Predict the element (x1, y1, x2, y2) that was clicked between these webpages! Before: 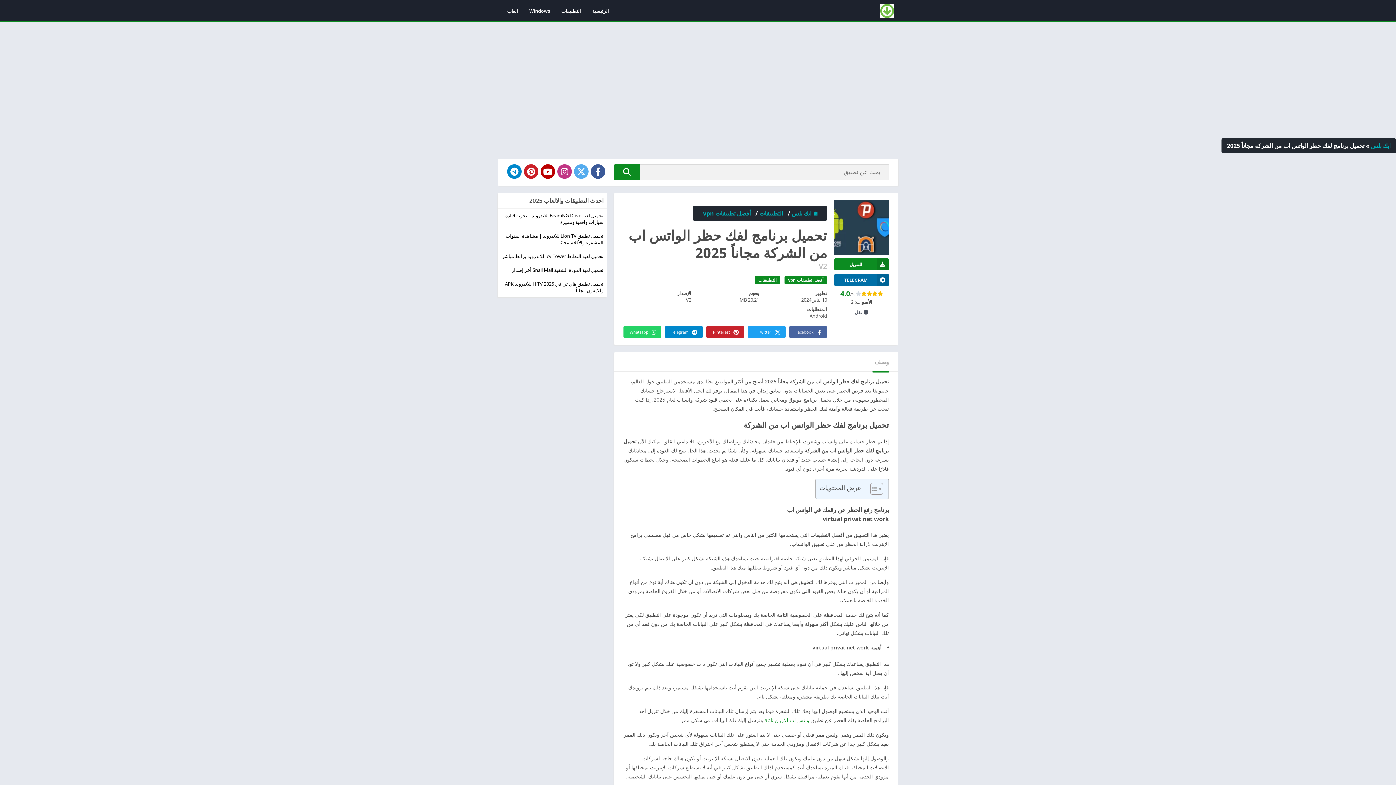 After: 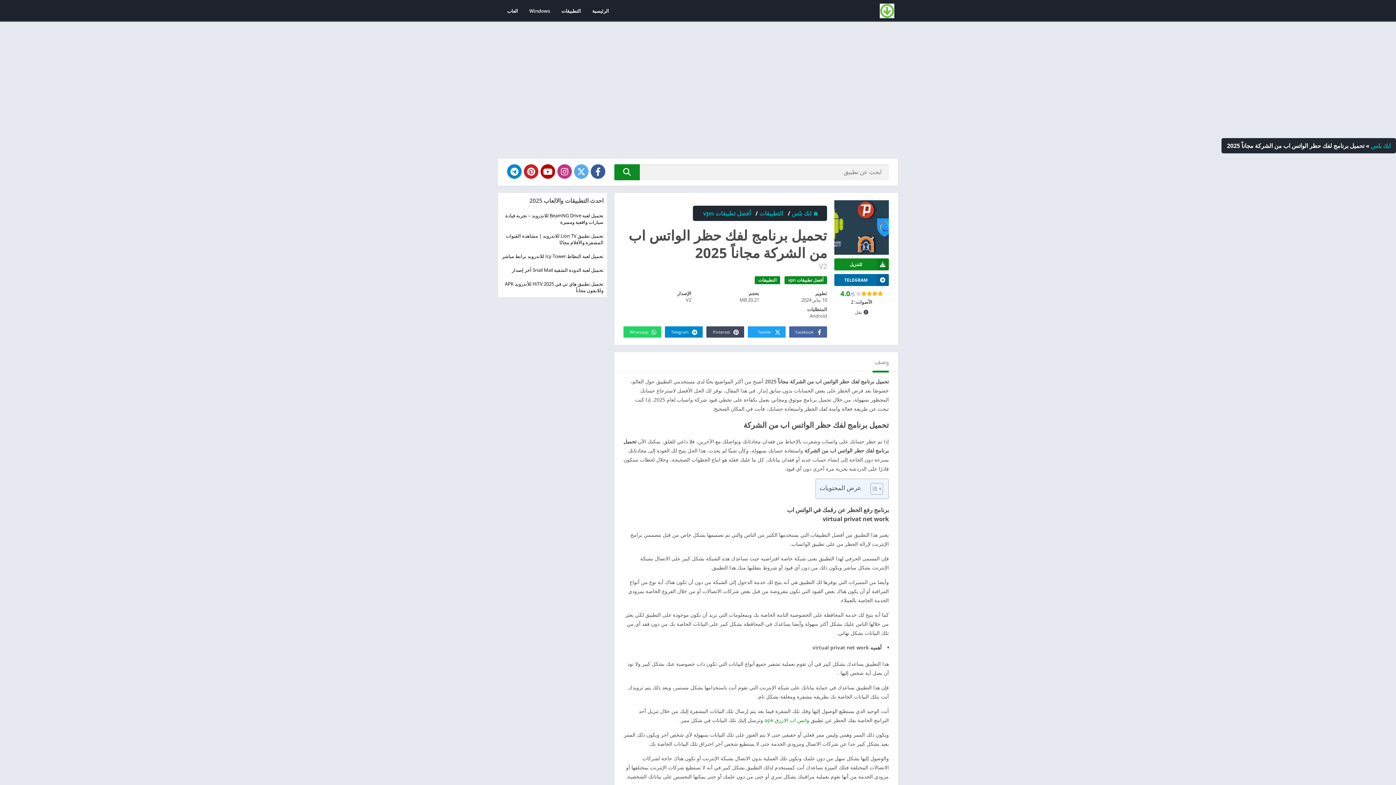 Action: label: Pinterest bbox: (706, 326, 744, 337)